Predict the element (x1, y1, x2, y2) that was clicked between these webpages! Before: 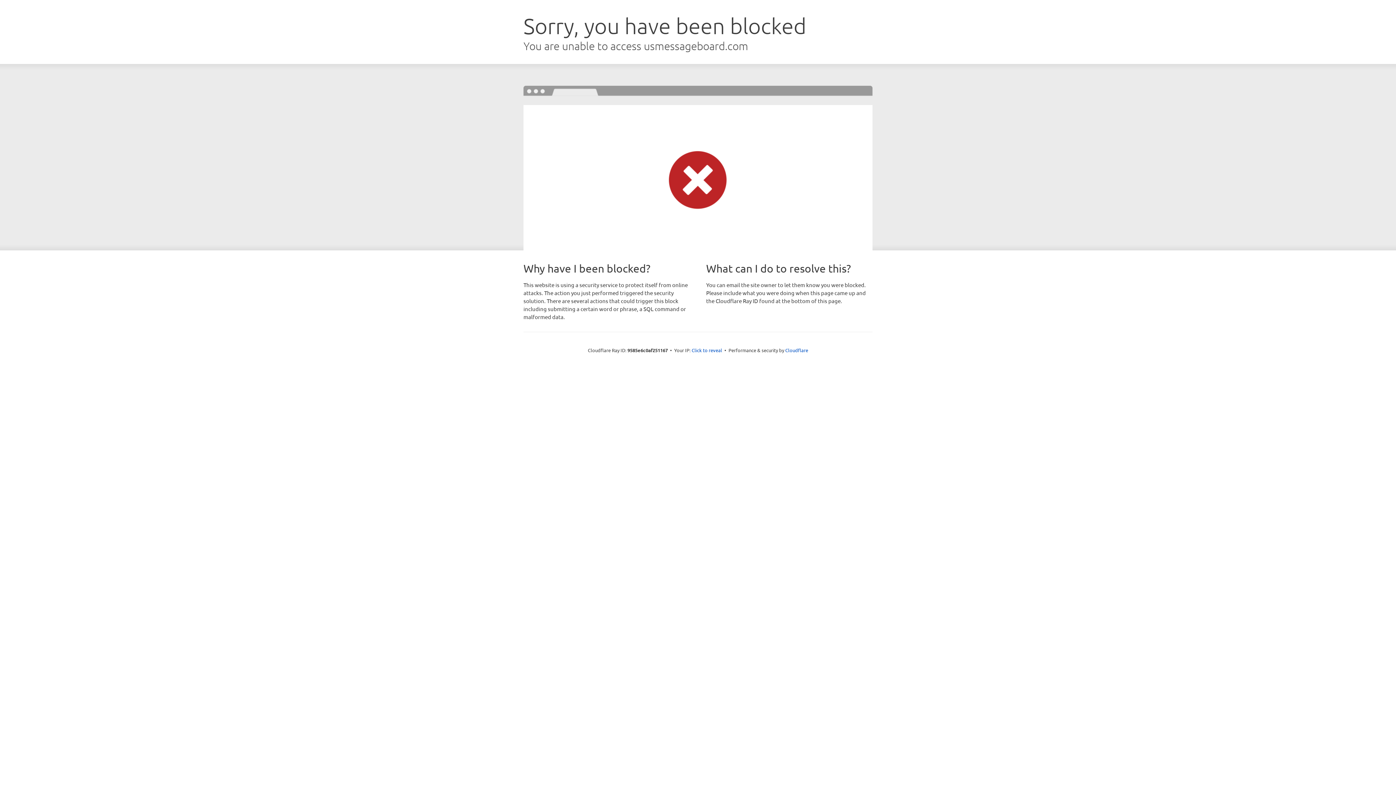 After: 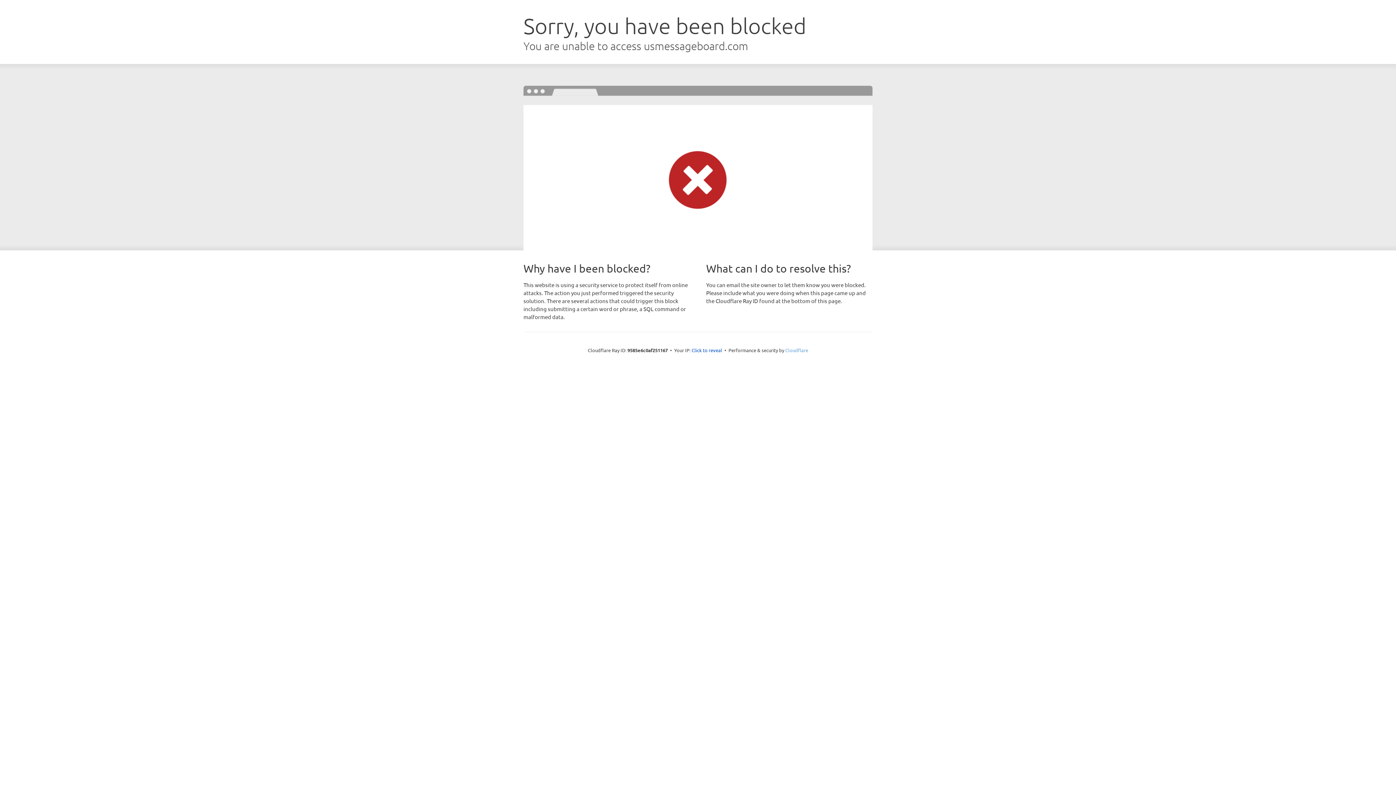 Action: label: Cloudflare bbox: (785, 347, 808, 353)